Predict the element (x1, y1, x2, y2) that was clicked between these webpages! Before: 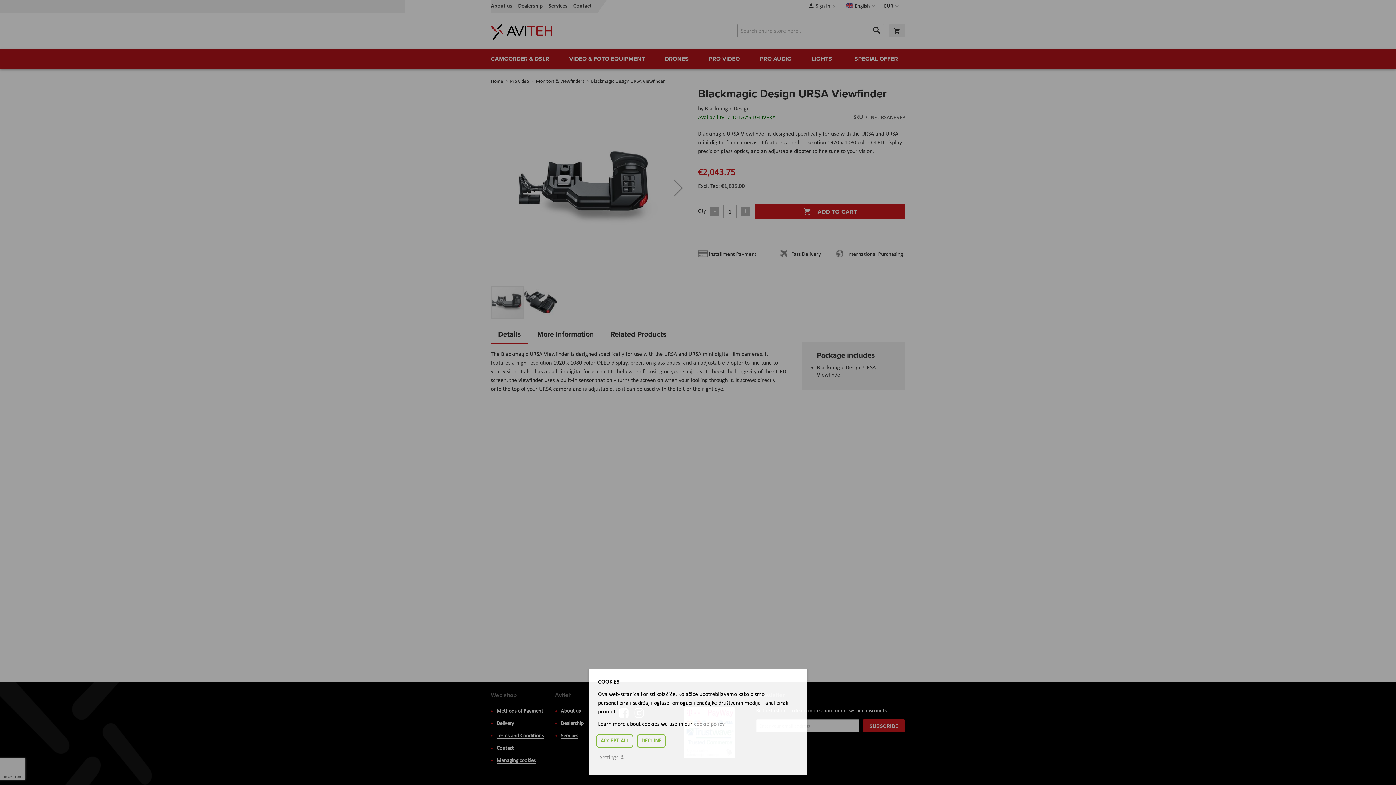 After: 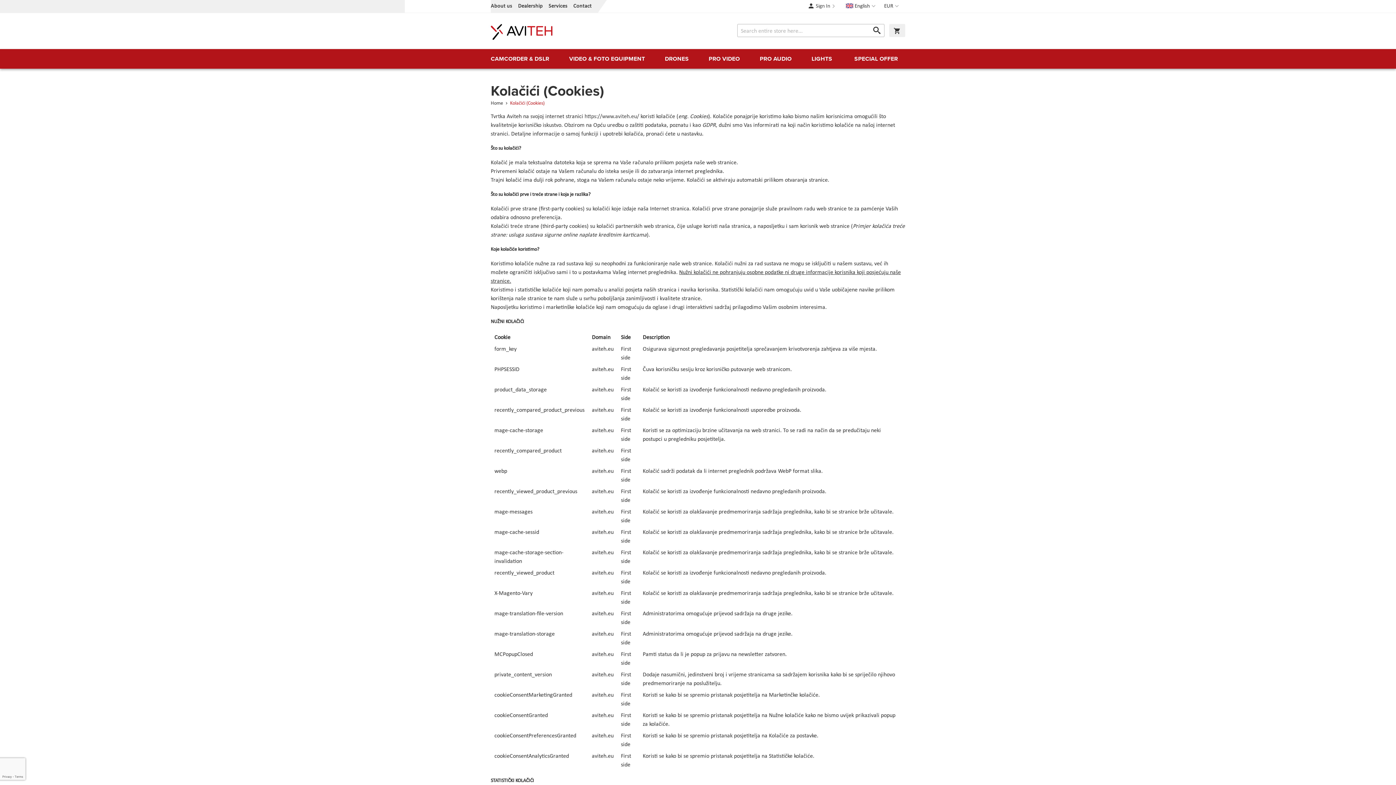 Action: bbox: (694, 721, 724, 727) label: cookie policy